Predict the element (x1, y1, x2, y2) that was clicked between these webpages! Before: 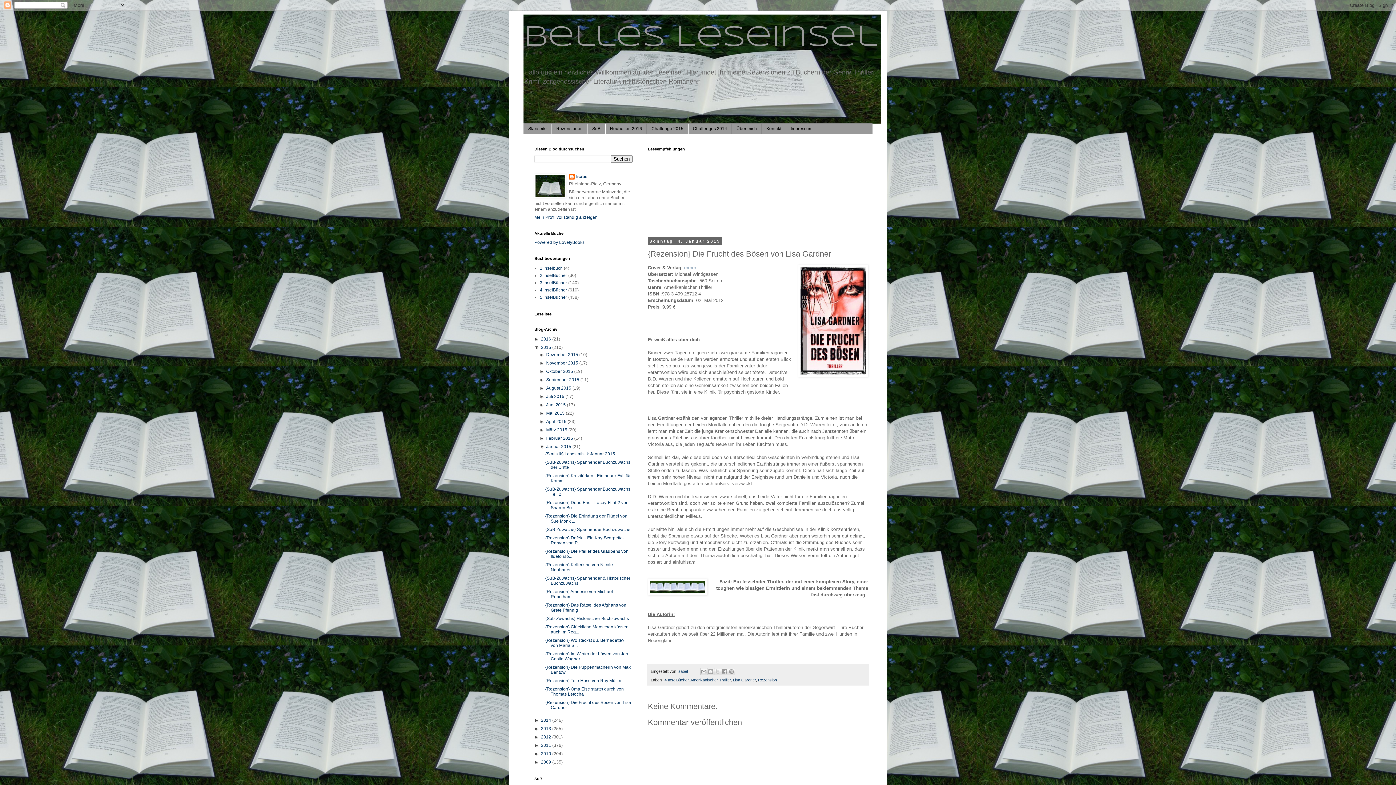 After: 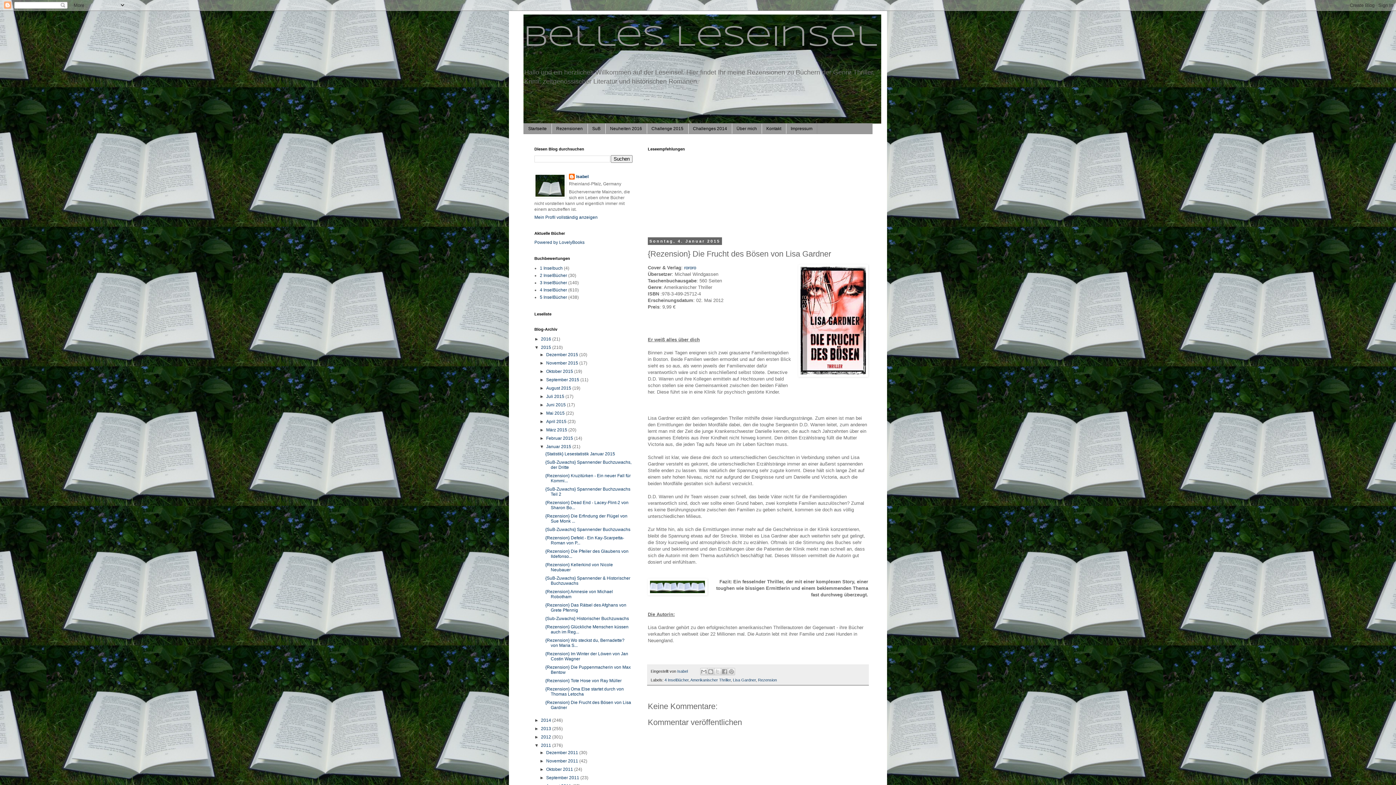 Action: label: ►   bbox: (534, 743, 541, 748)